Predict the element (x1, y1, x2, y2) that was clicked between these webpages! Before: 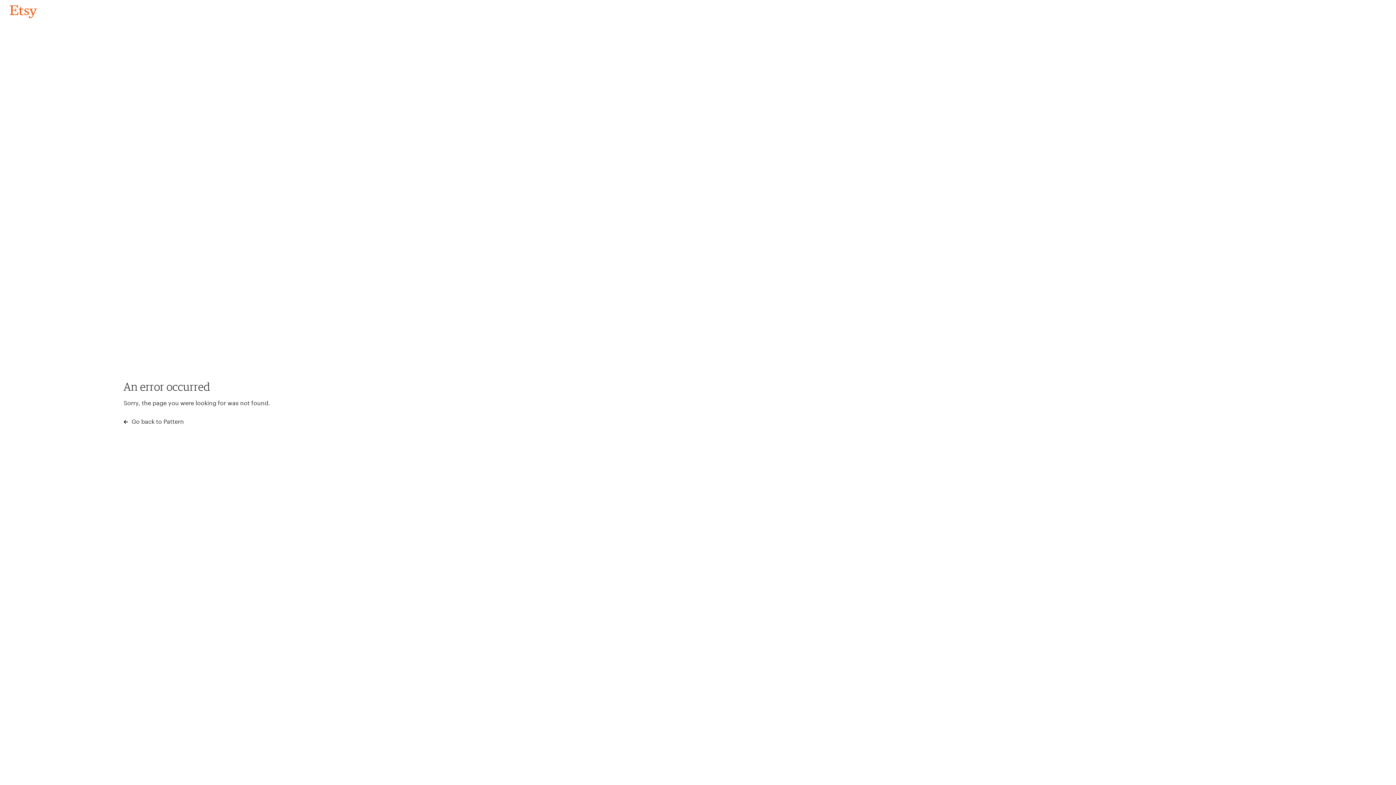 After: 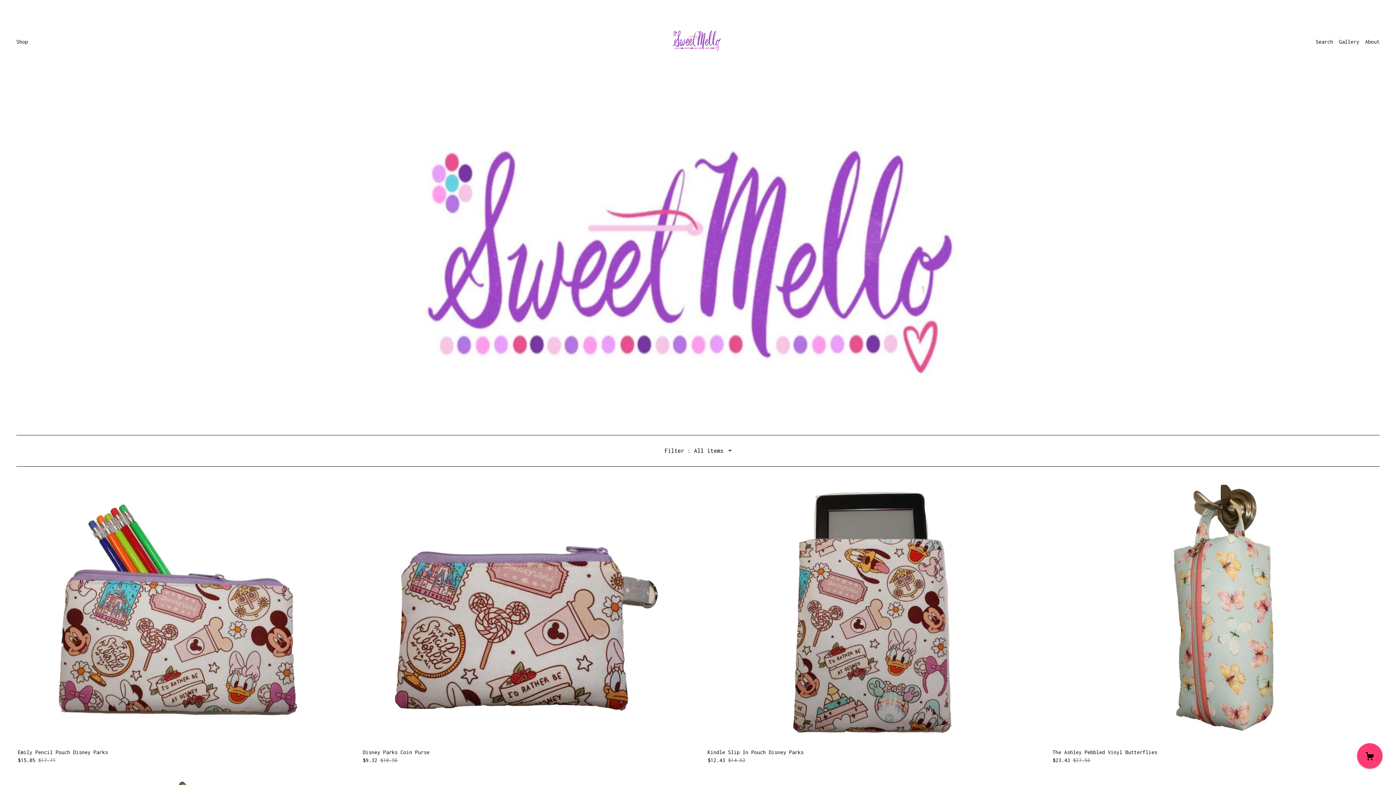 Action: bbox: (4, 3, 42, 18) label: Go back to Pattern